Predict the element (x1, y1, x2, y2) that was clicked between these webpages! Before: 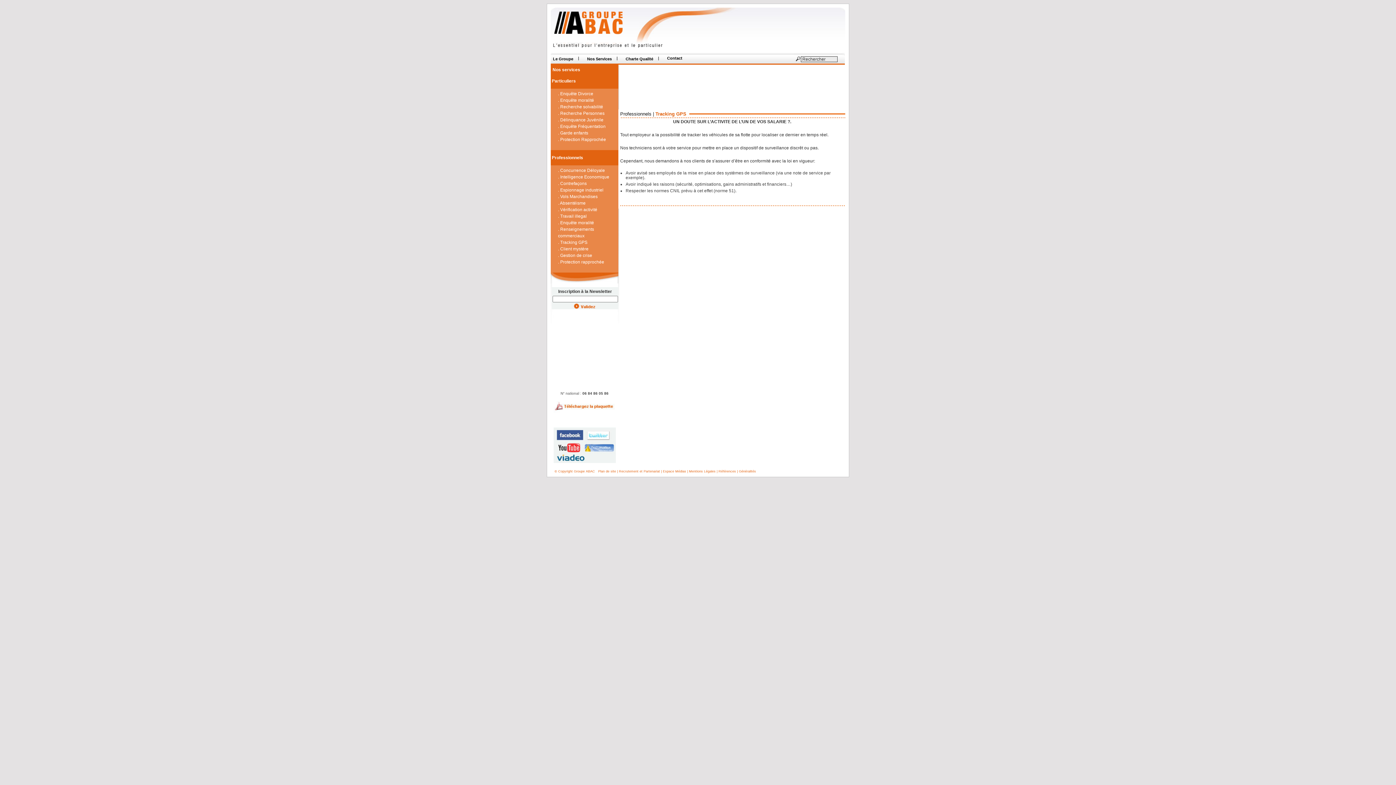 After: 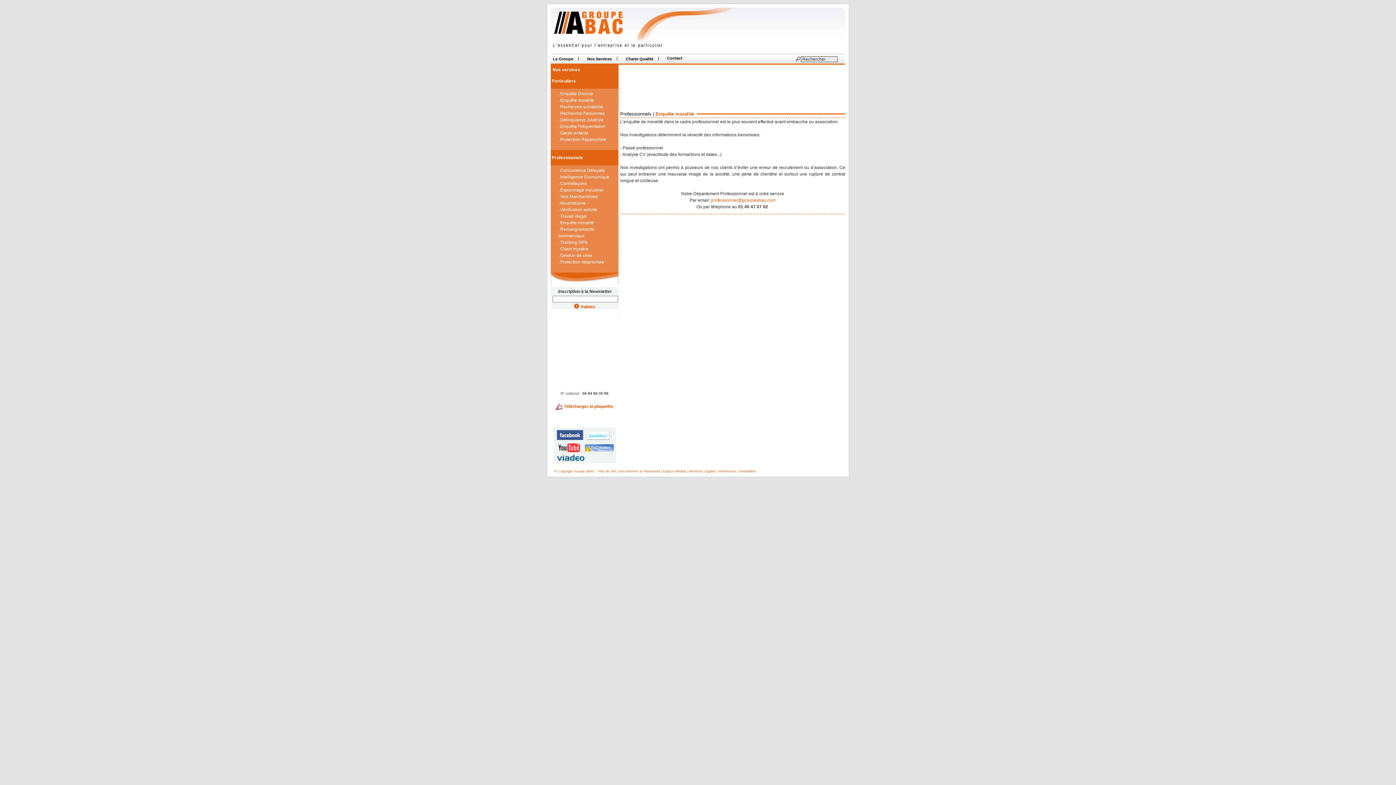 Action: bbox: (558, 220, 594, 225) label: . Enquête moralité